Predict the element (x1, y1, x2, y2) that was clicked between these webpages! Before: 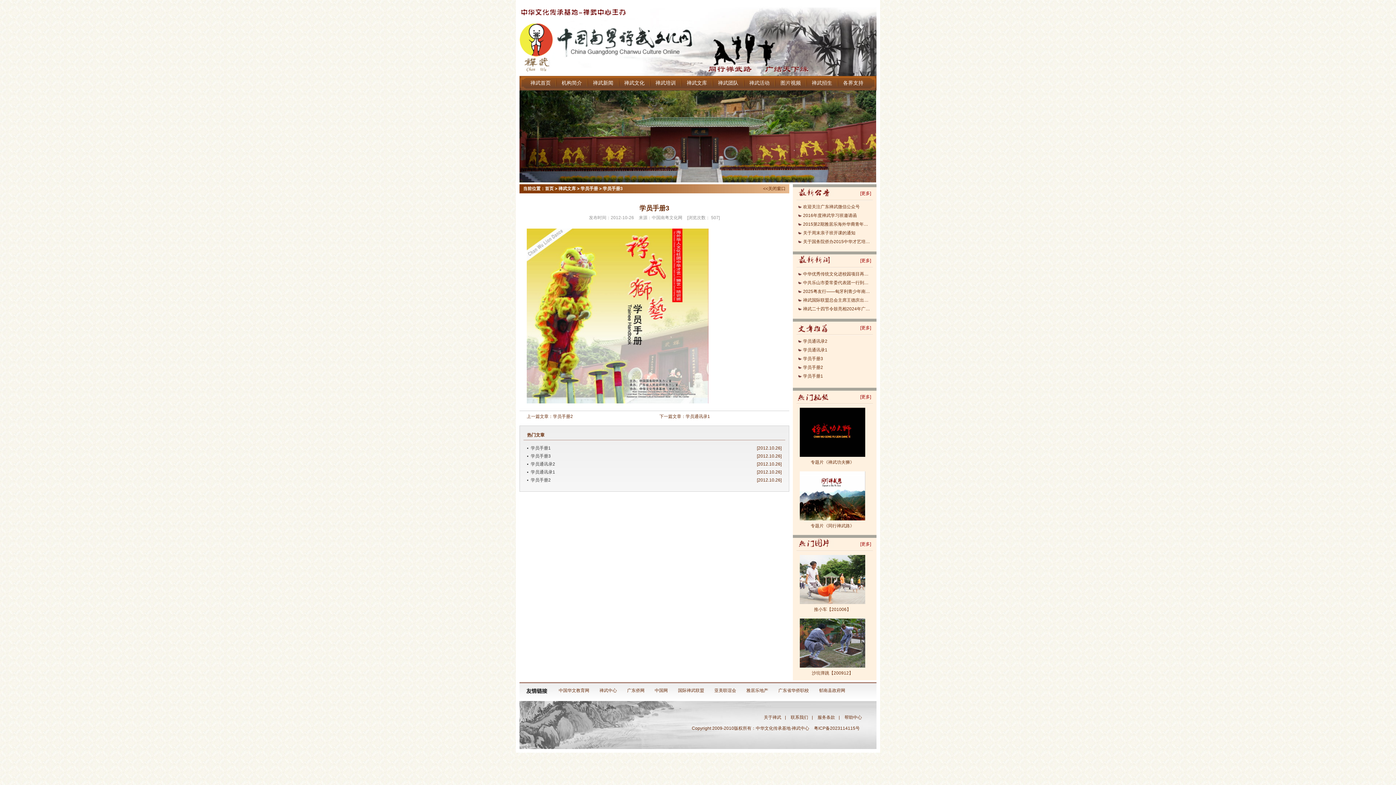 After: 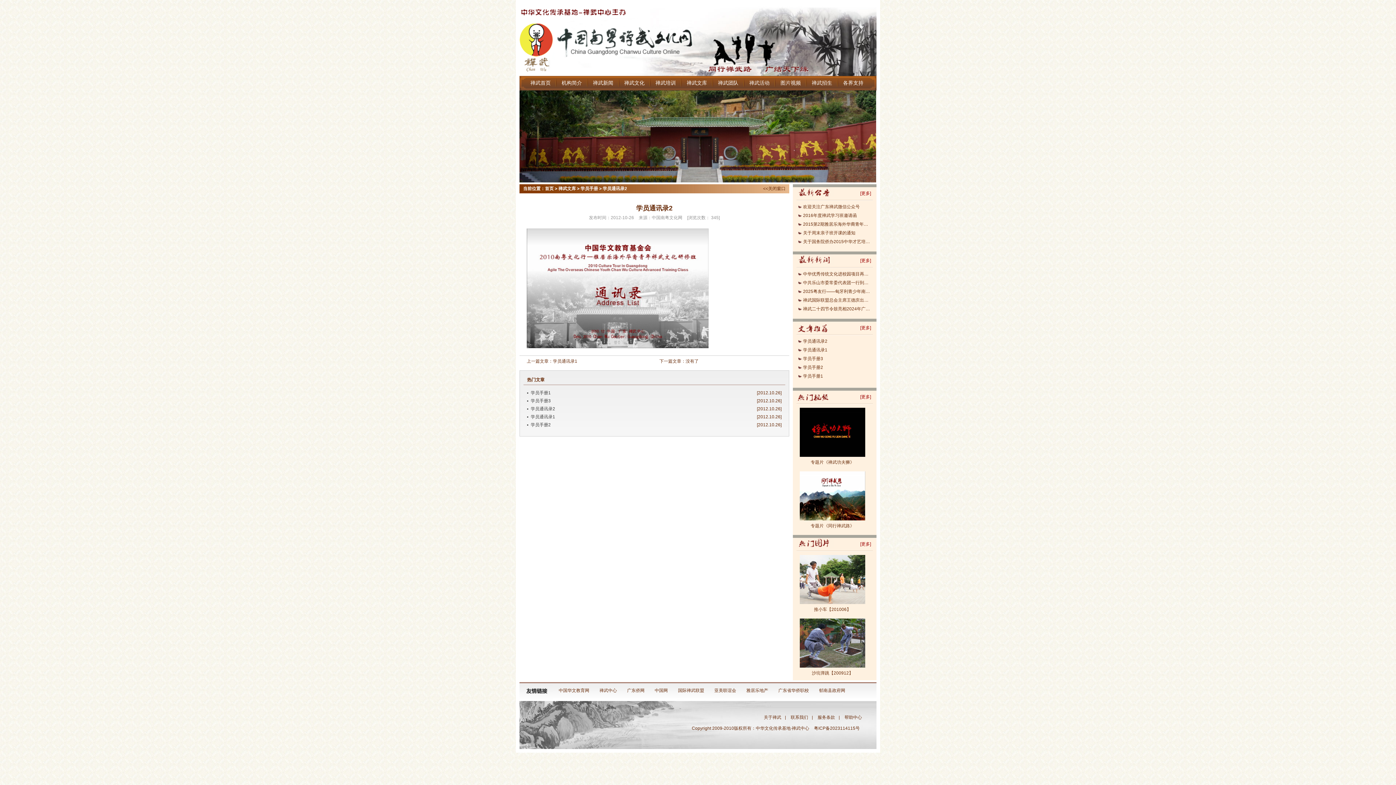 Action: label: 学员通讯录2 bbox: (798, 337, 871, 345)